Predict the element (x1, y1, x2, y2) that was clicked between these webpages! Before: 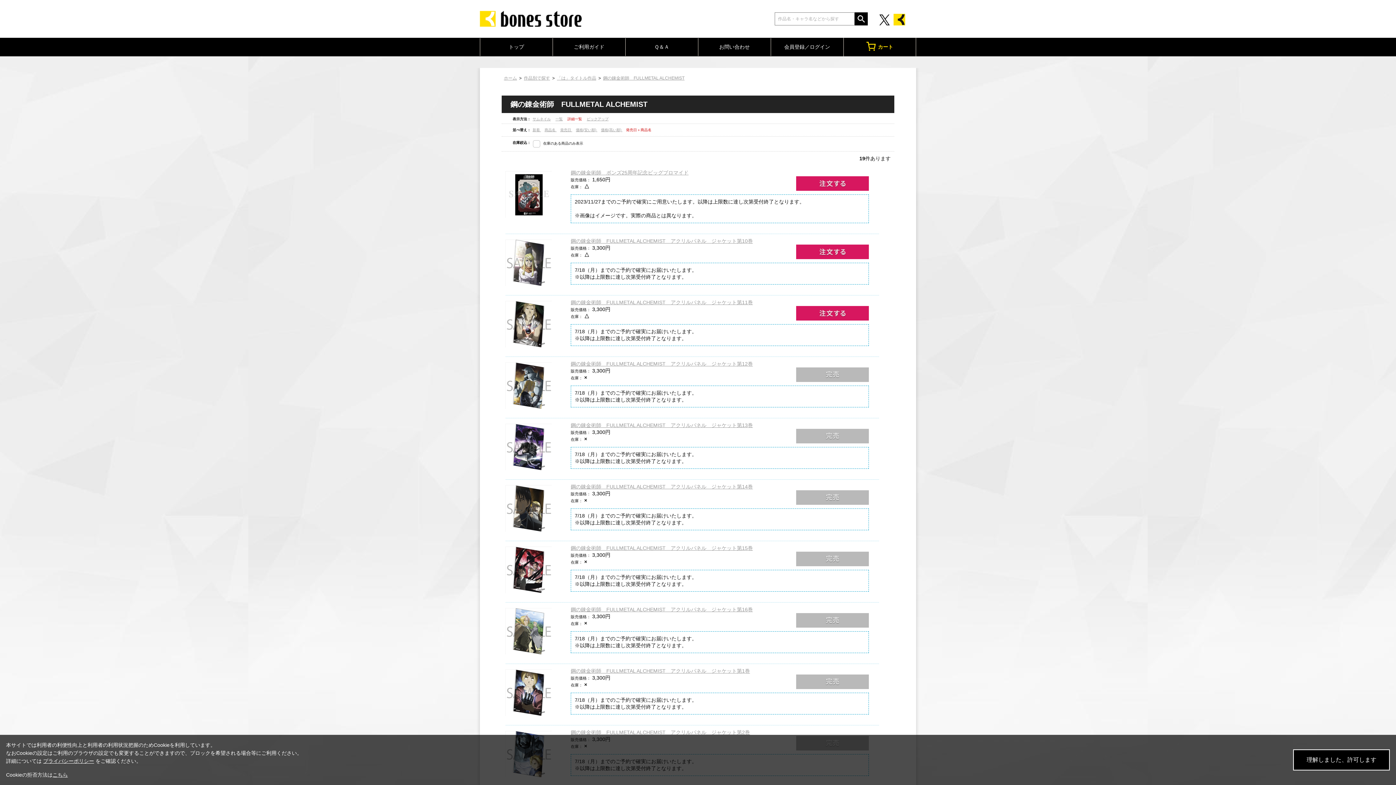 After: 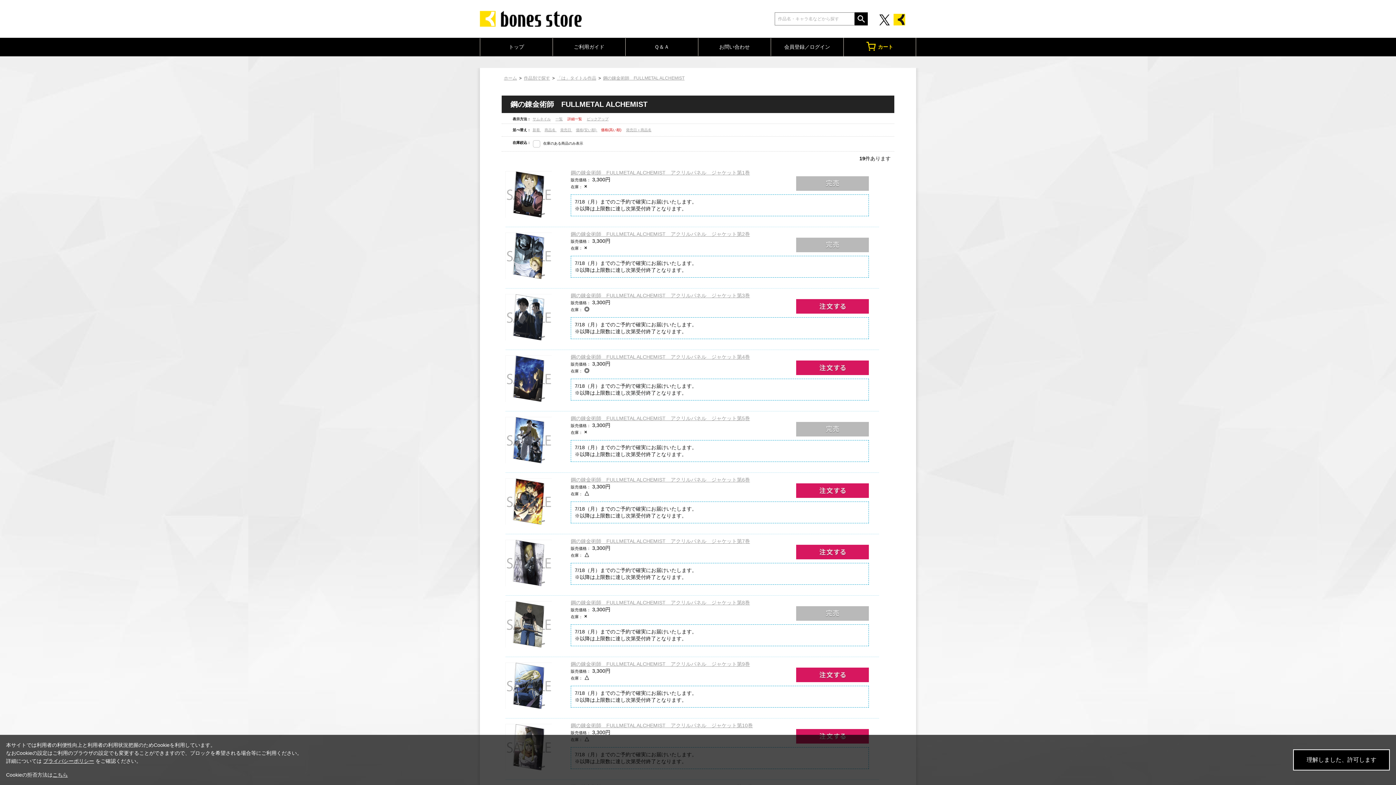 Action: label: 価格(高い順)  bbox: (601, 127, 622, 131)